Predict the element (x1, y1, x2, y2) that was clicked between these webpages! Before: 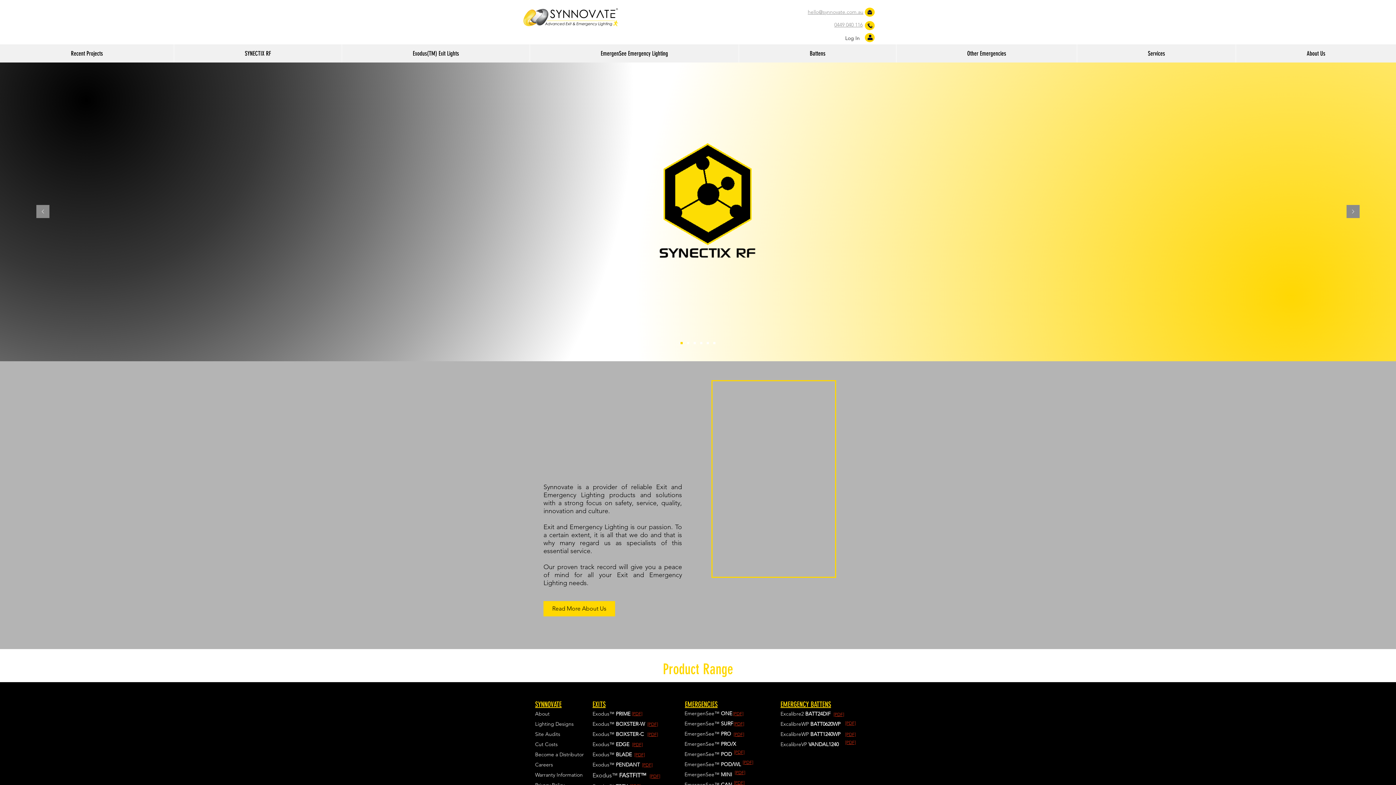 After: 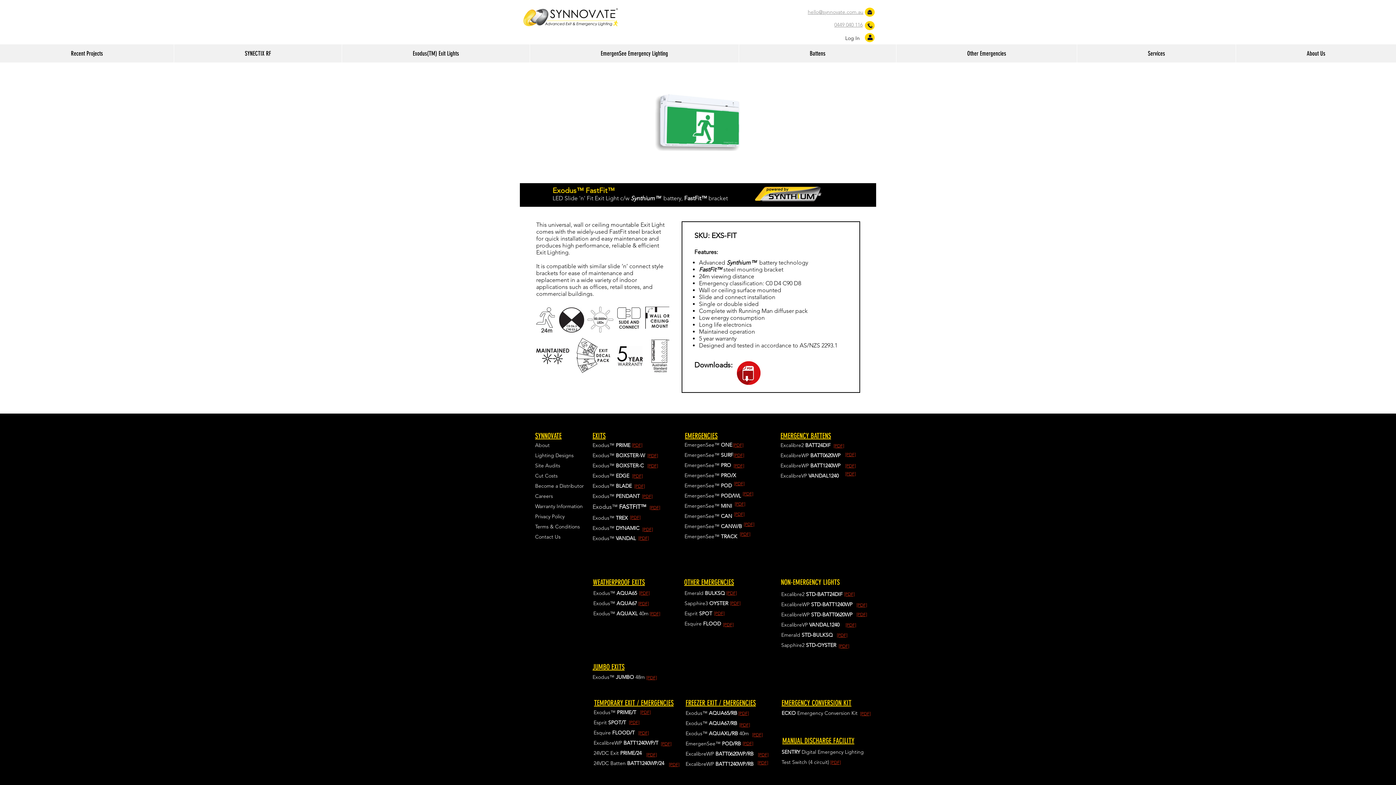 Action: label: Exodus™ FASTFIT™ bbox: (592, 772, 646, 779)